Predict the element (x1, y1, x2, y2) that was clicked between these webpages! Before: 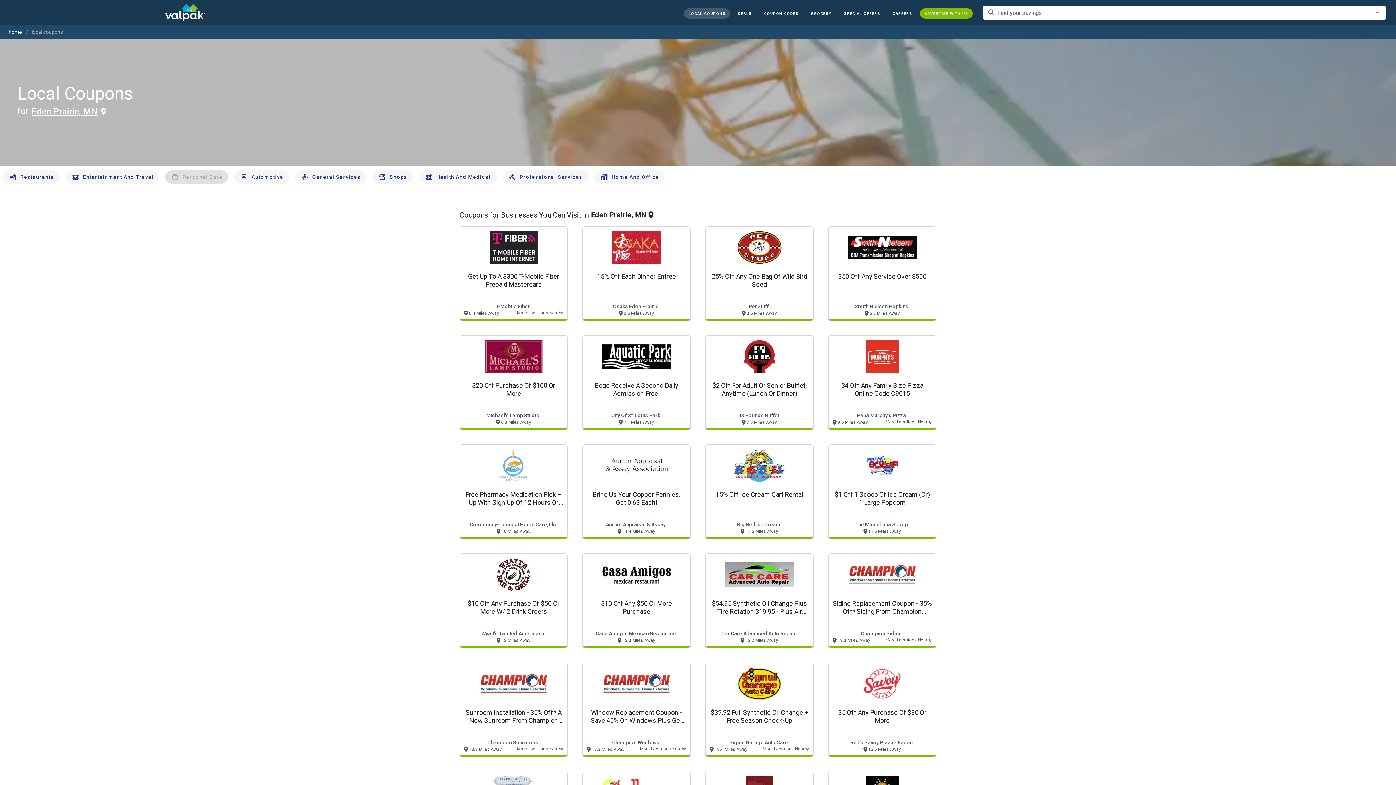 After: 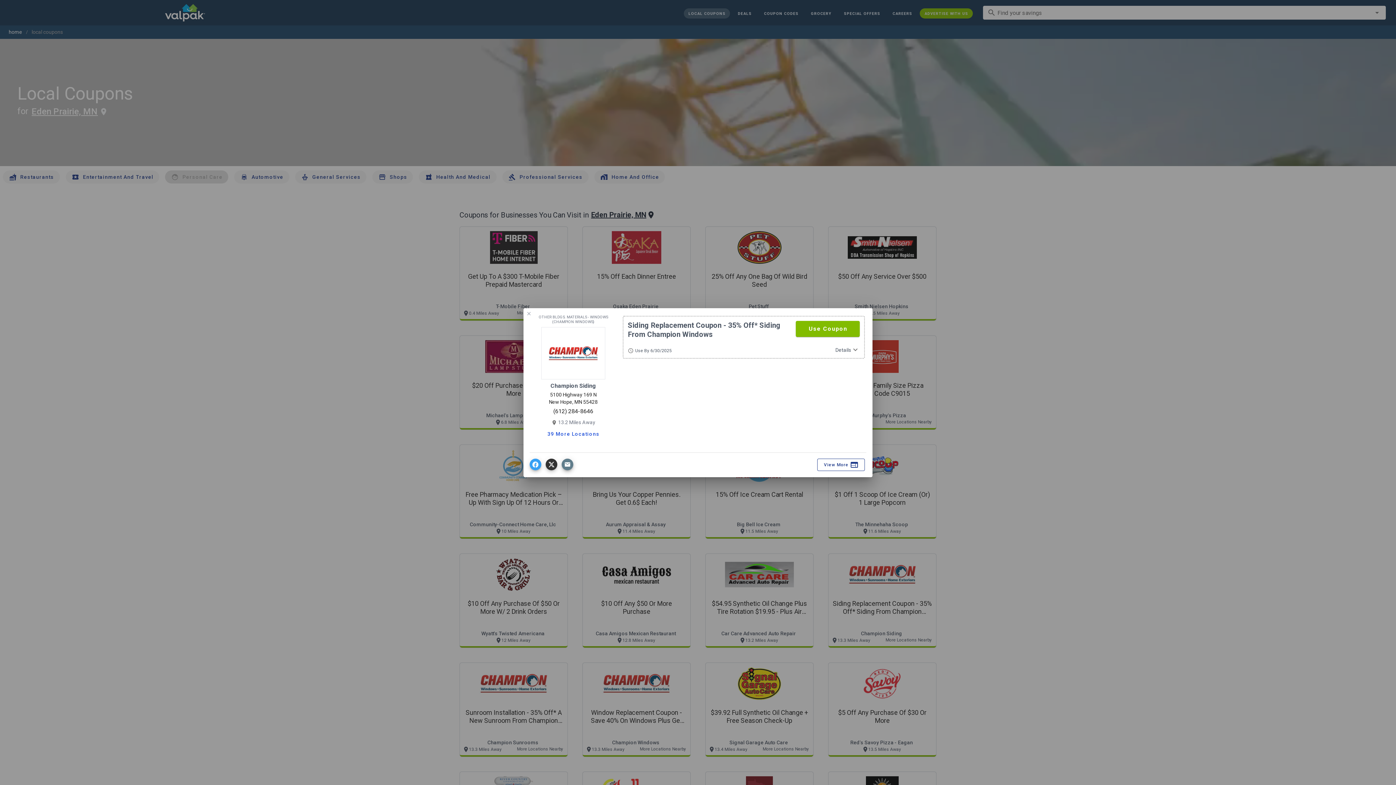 Action: bbox: (828, 553, 936, 648) label: Siding Replacement Coupon - 35% Off* Siding From Champion Windows
Champion Siding
 13.3 Miles Away
More Locations Nearby